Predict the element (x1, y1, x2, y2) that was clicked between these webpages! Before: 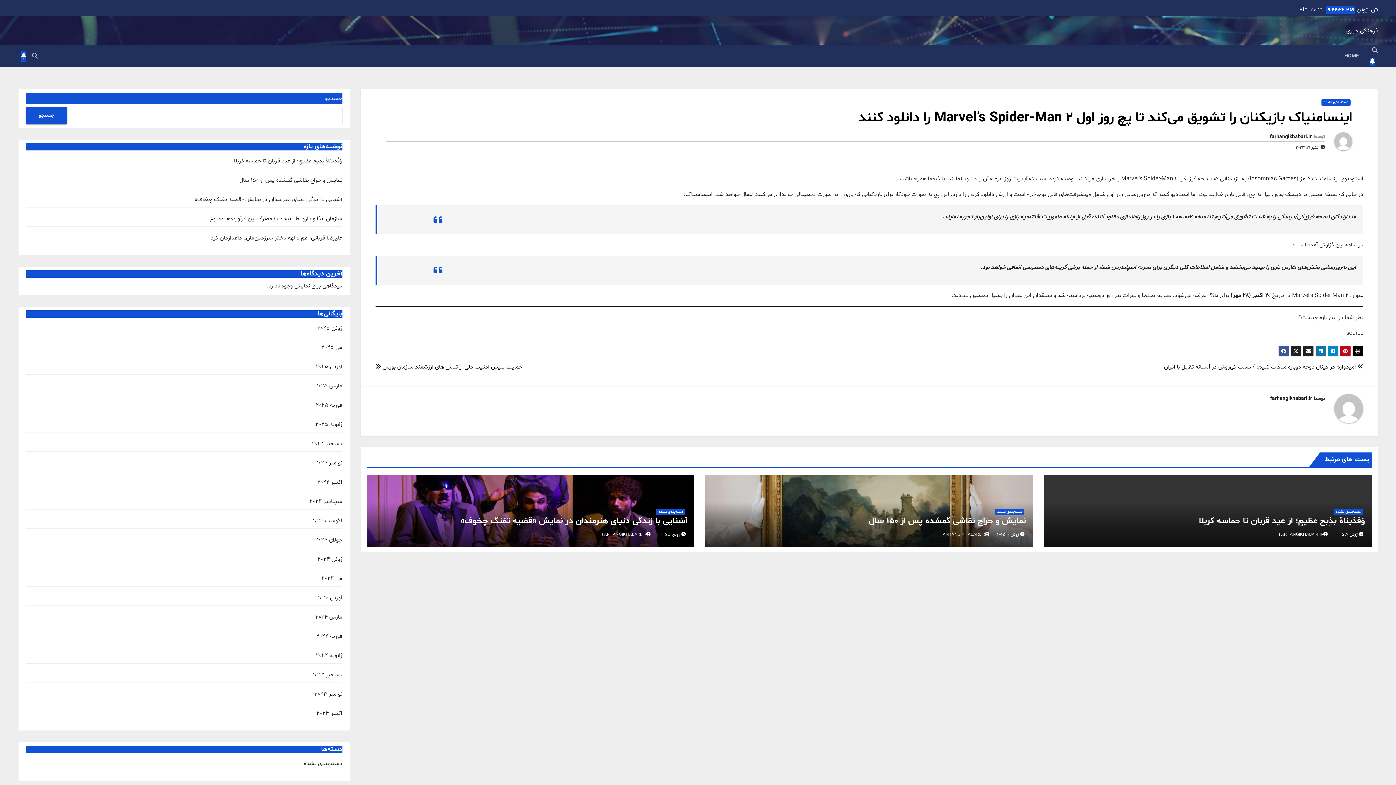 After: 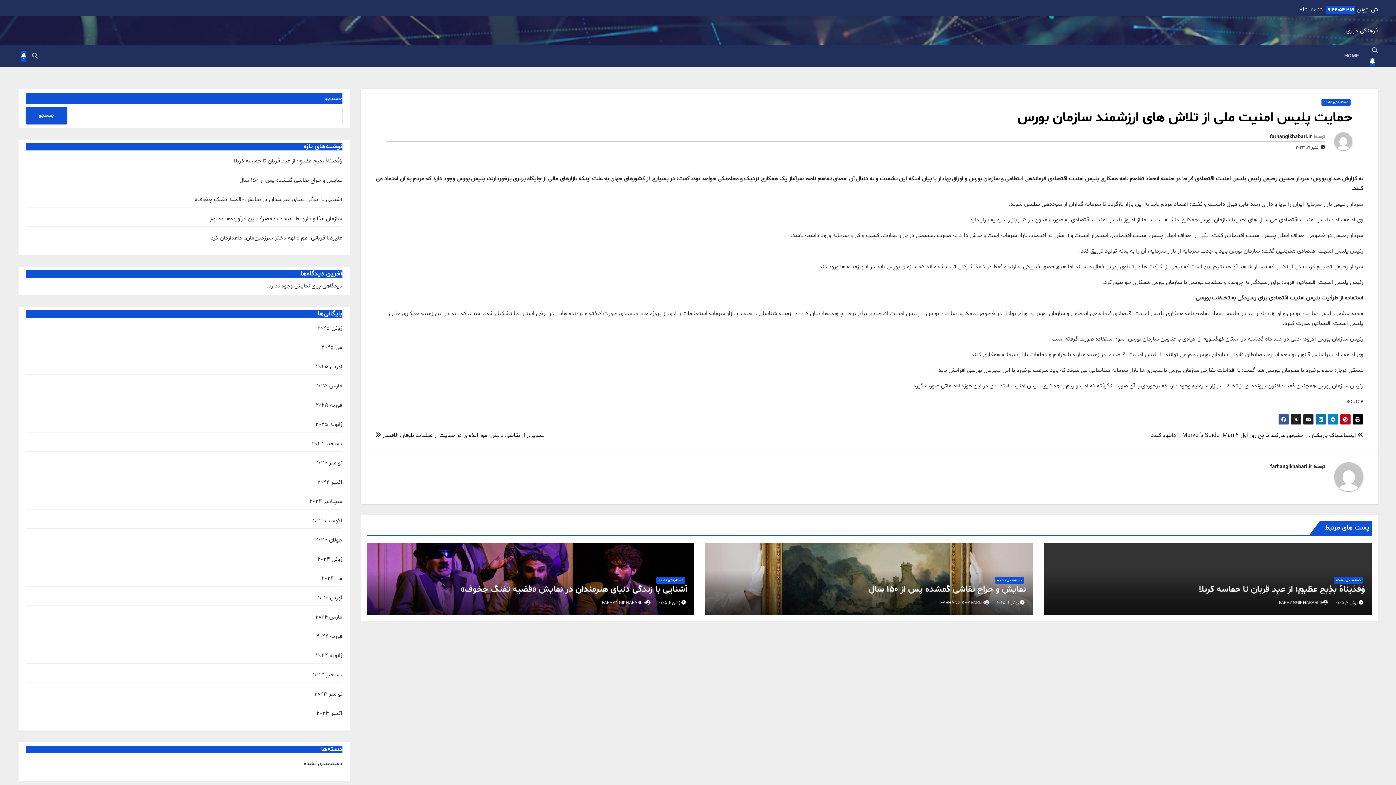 Action: label: حمایت پلیس امنیت ملی از تلاش های ارزشمند سازمان بورس  bbox: (375, 363, 522, 371)